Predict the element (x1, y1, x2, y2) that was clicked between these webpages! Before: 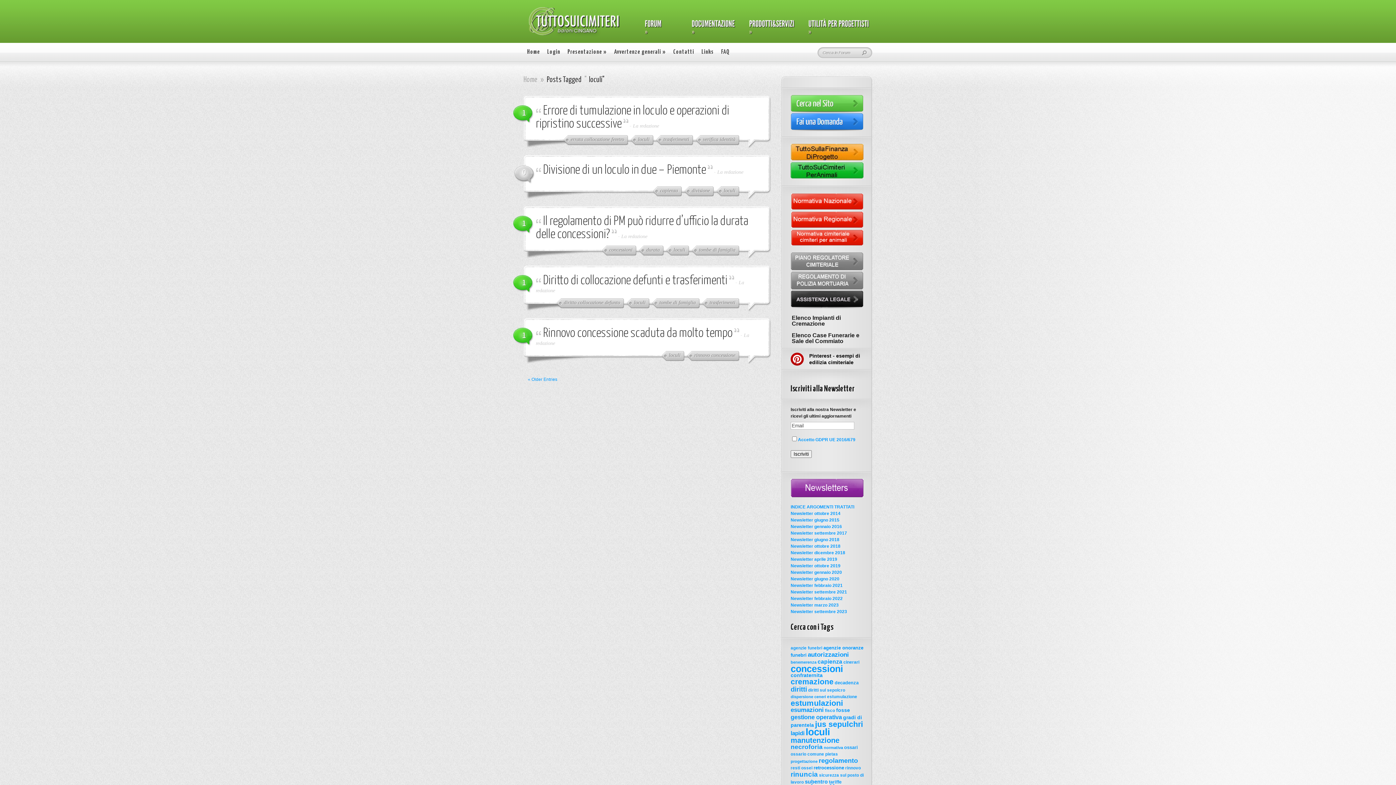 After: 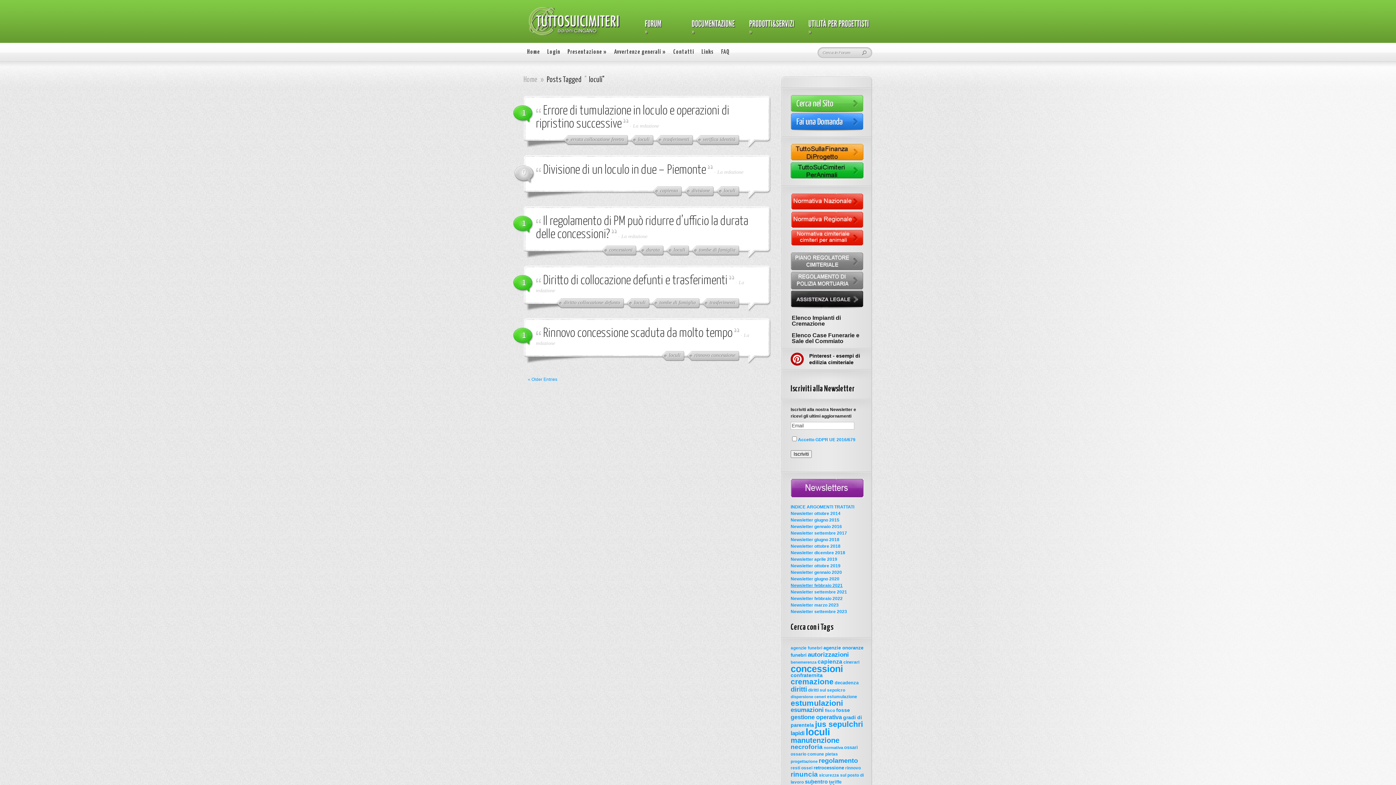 Action: bbox: (790, 583, 842, 588) label: Newsletter febbraio 2021